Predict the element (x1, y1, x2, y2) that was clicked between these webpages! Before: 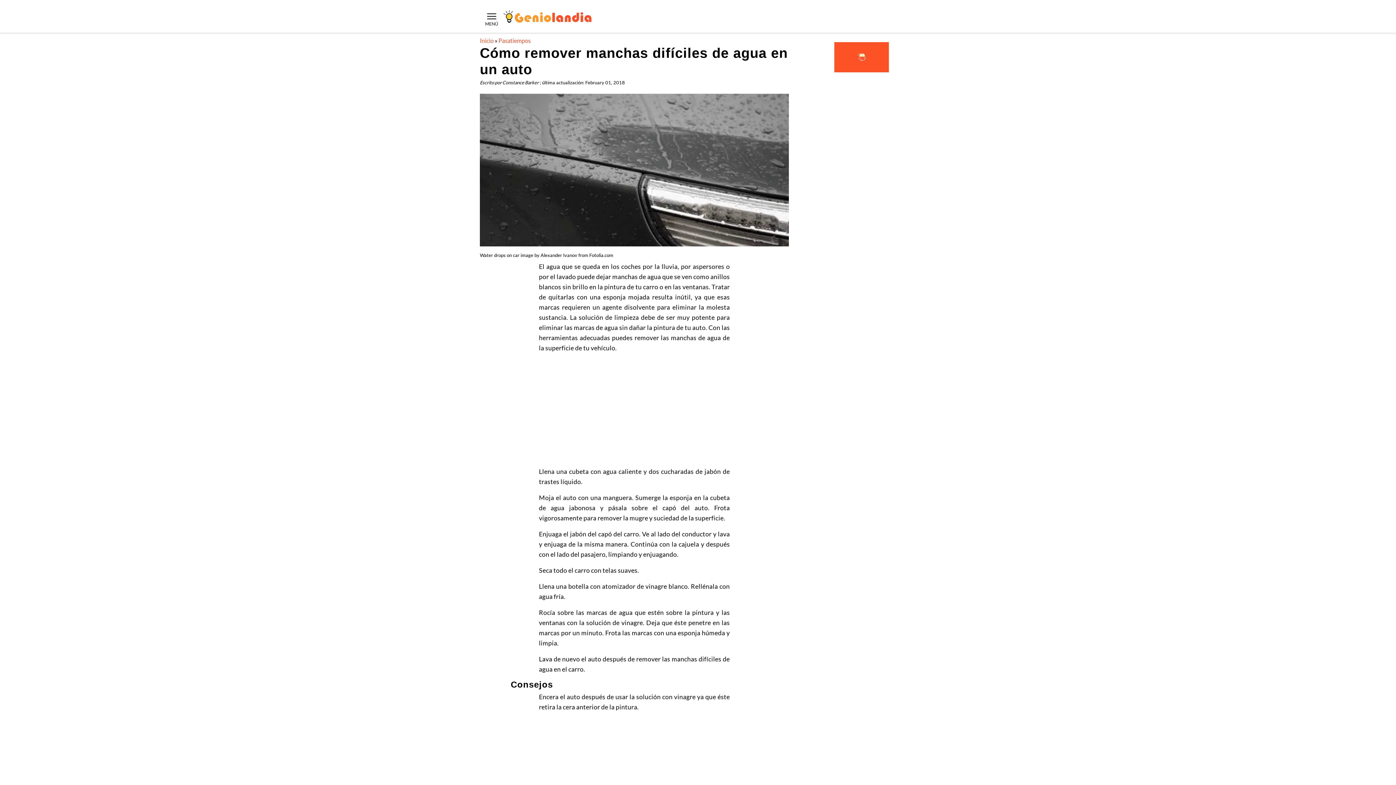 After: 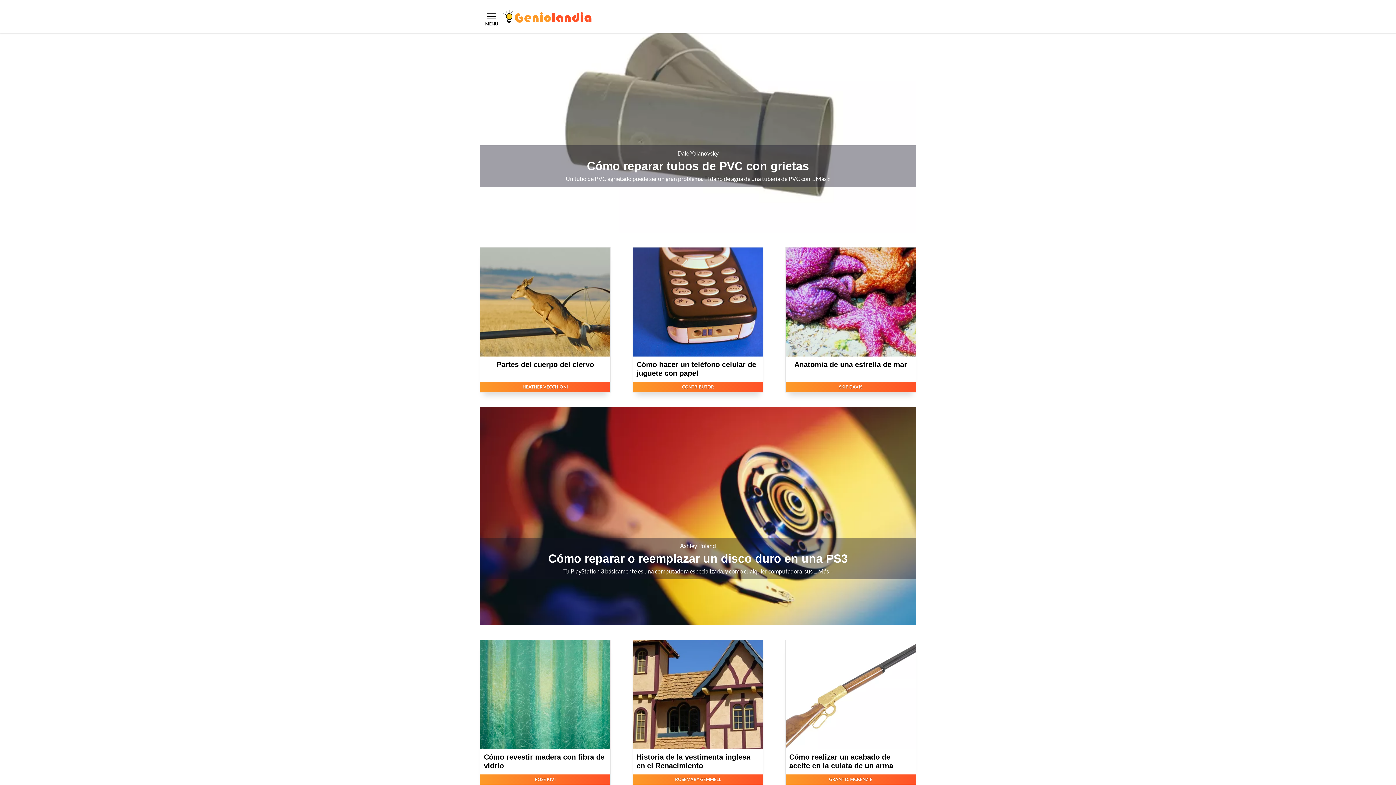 Action: bbox: (498, 37, 530, 44) label: Pasatiempos